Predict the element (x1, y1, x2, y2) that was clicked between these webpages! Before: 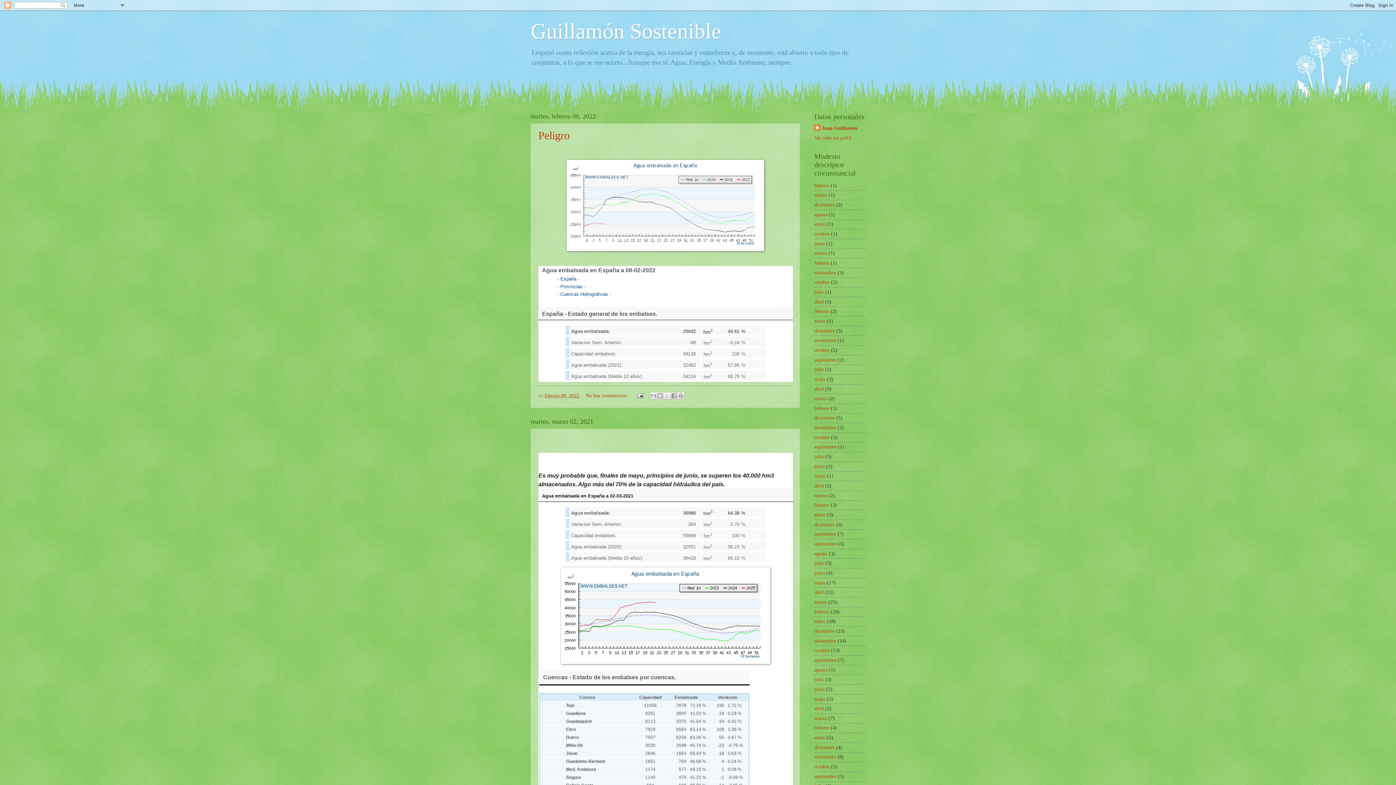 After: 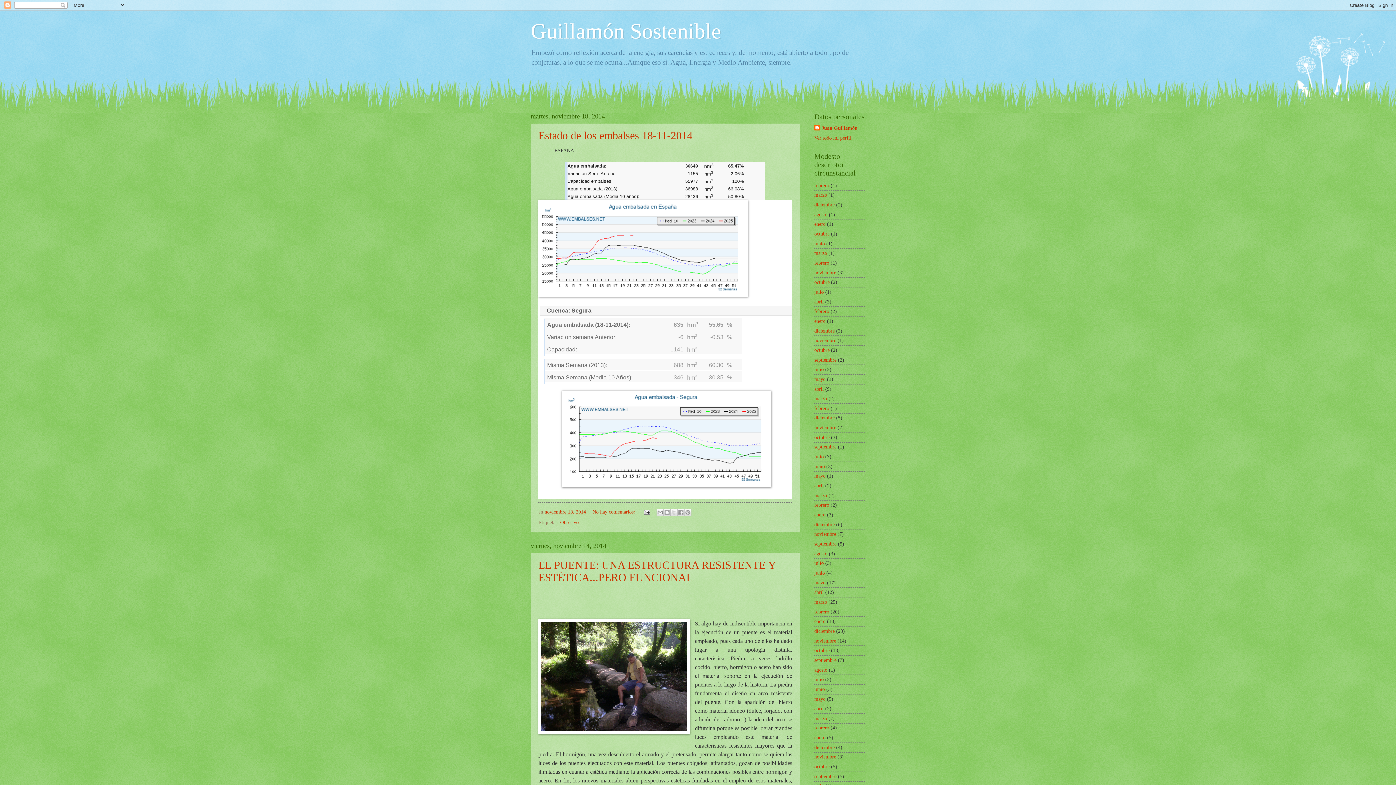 Action: bbox: (814, 531, 836, 537) label: noviembre